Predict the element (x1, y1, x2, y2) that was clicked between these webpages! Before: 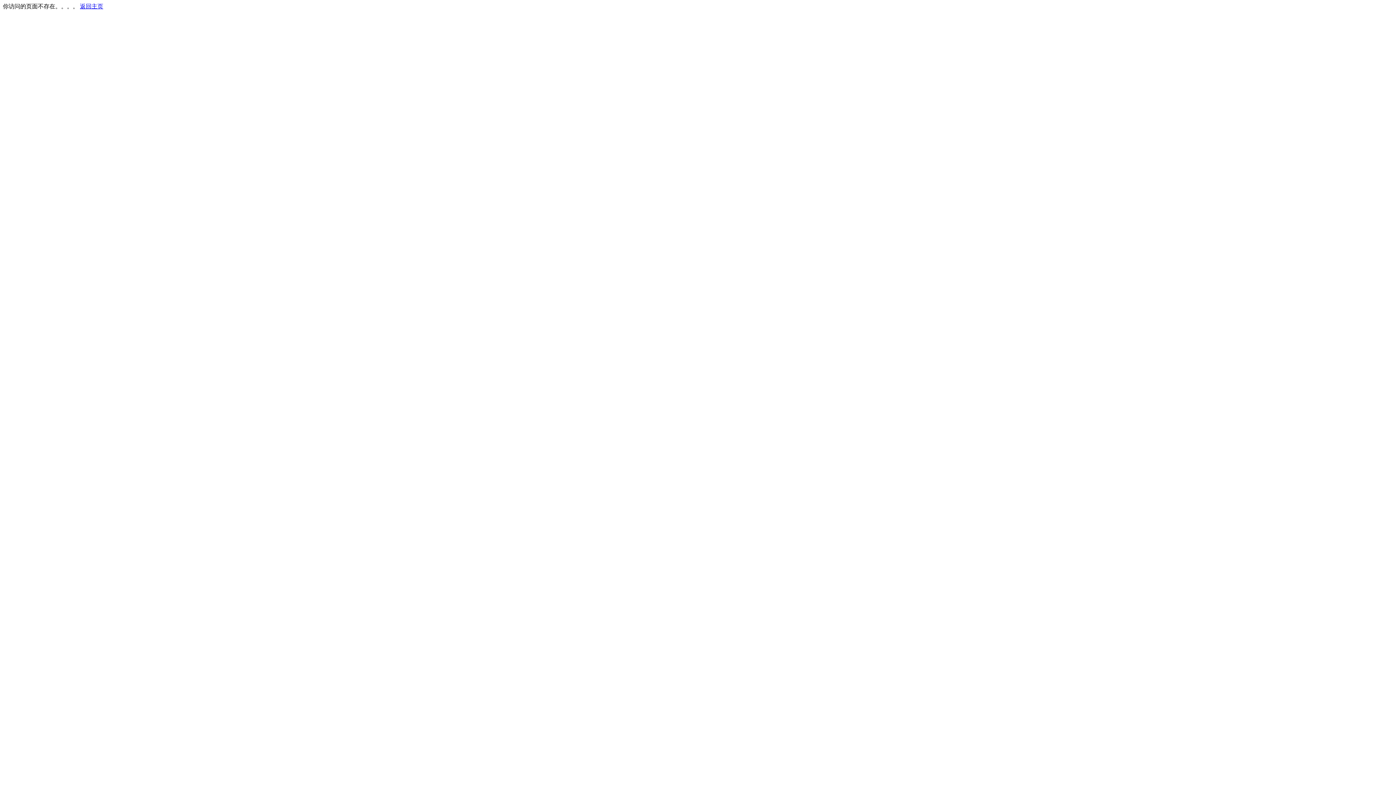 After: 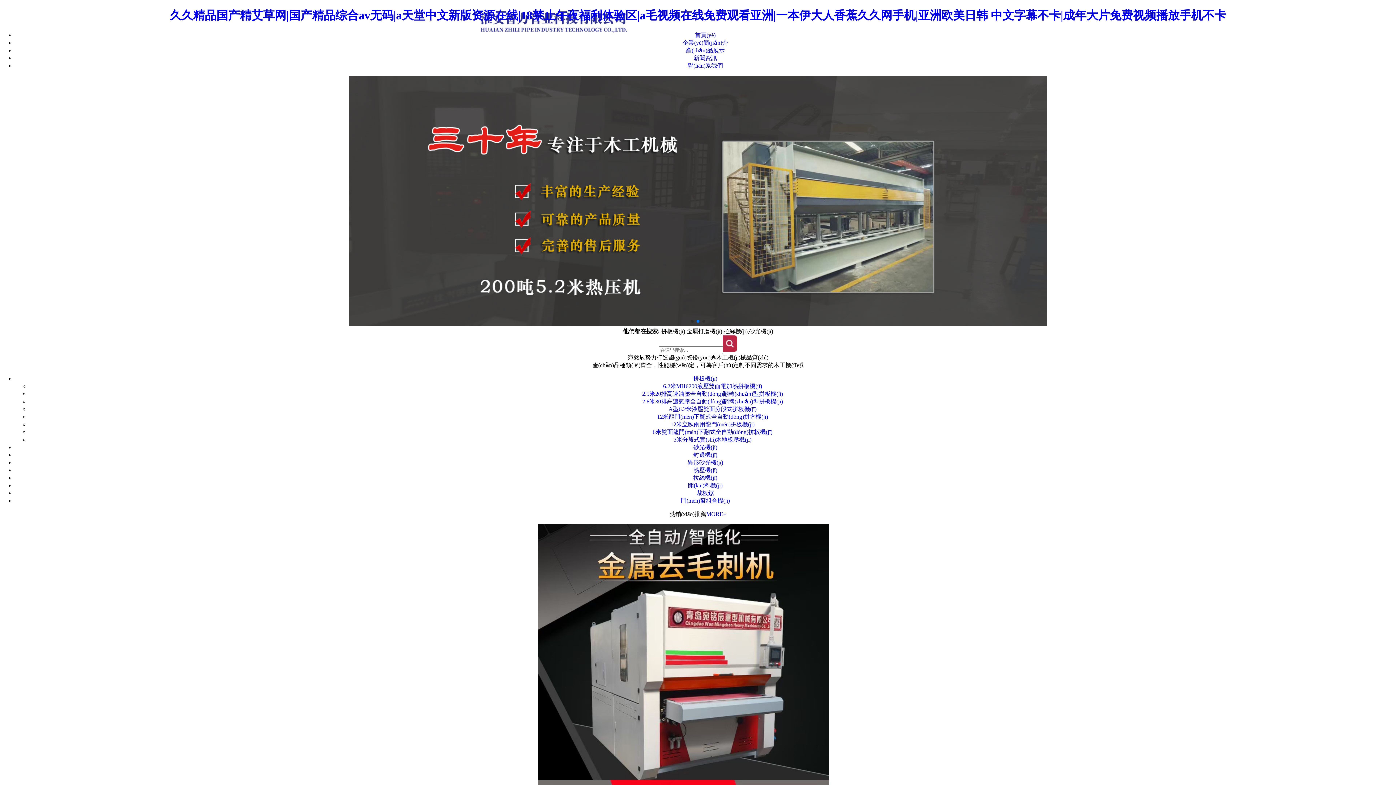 Action: label: 返回主页 bbox: (80, 3, 103, 9)